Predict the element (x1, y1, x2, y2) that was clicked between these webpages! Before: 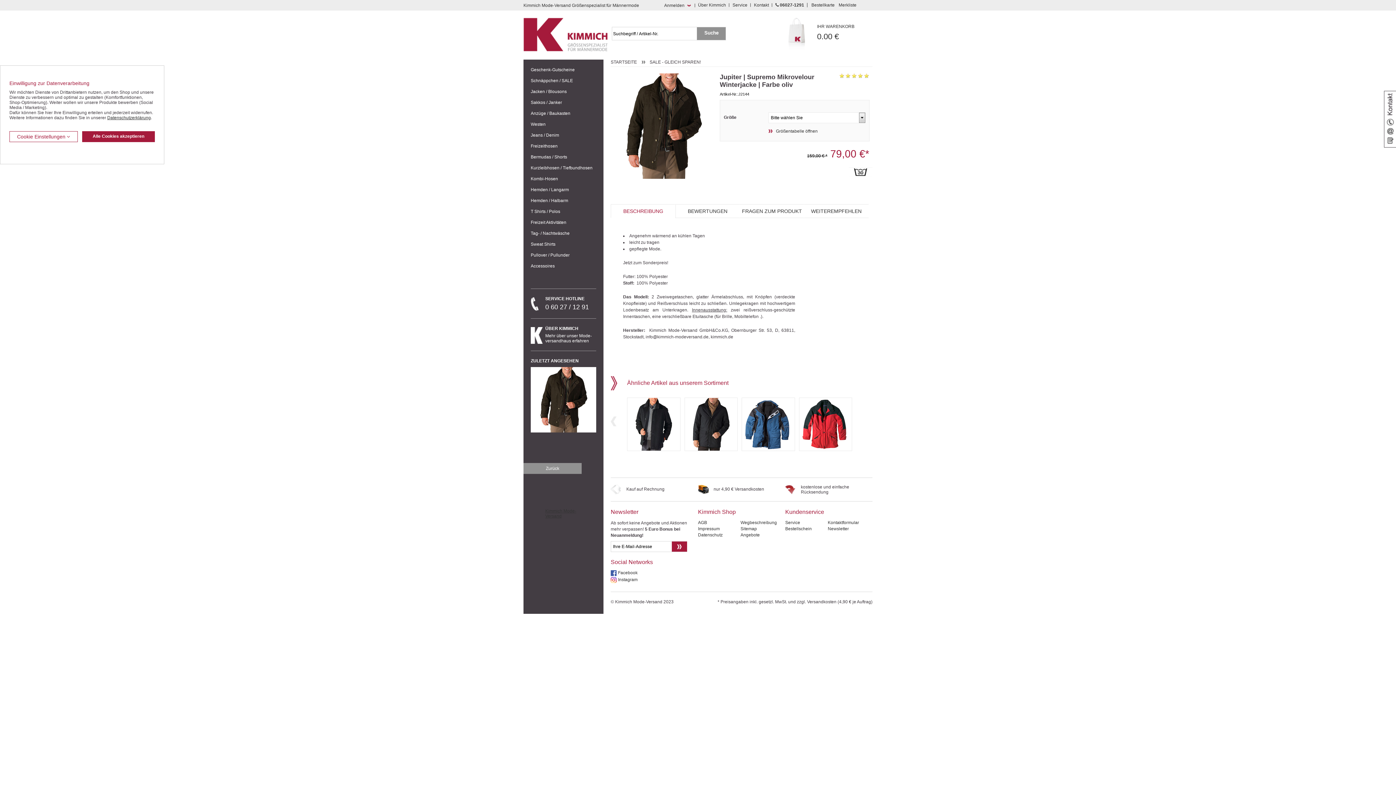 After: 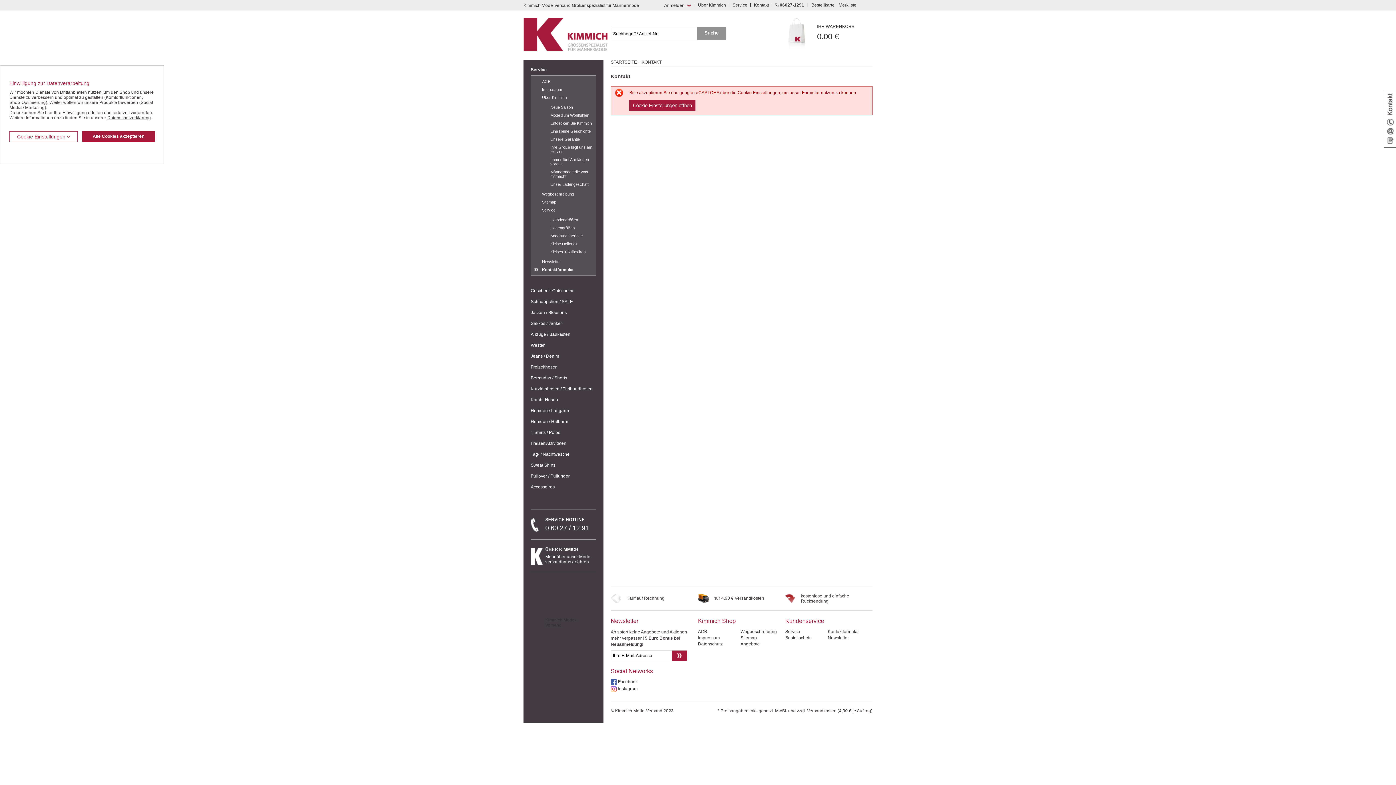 Action: bbox: (752, 3, 772, 6) label: Kontakt